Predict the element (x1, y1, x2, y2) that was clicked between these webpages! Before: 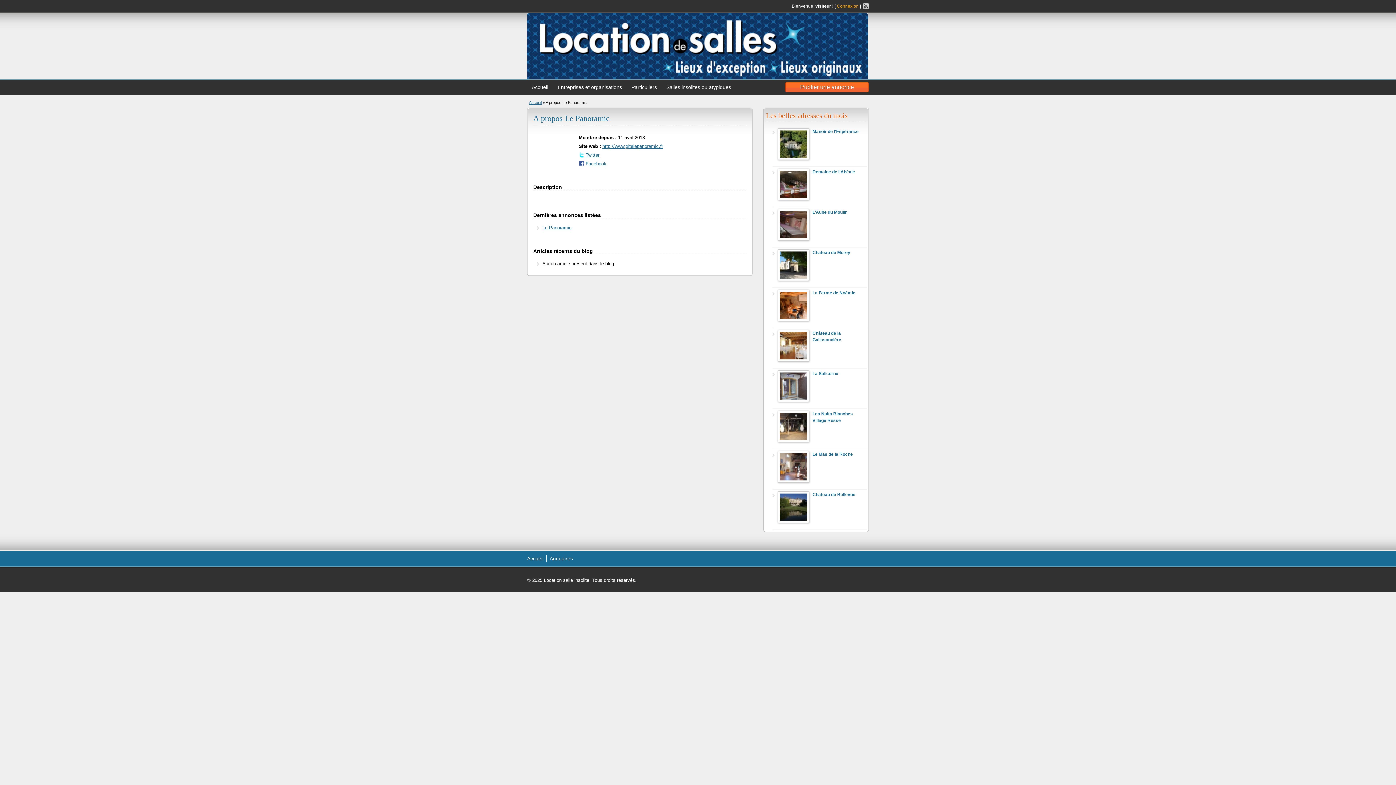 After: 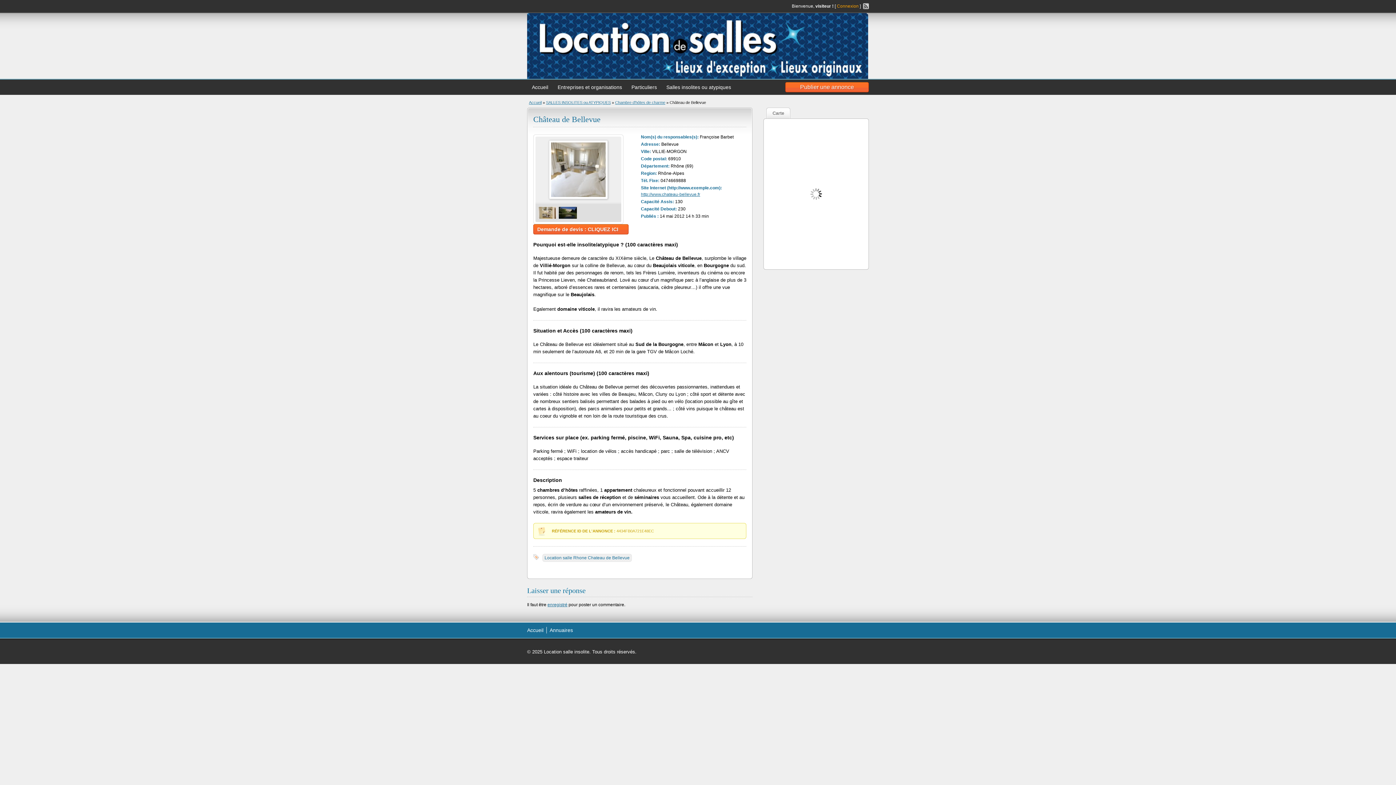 Action: bbox: (777, 519, 809, 524)